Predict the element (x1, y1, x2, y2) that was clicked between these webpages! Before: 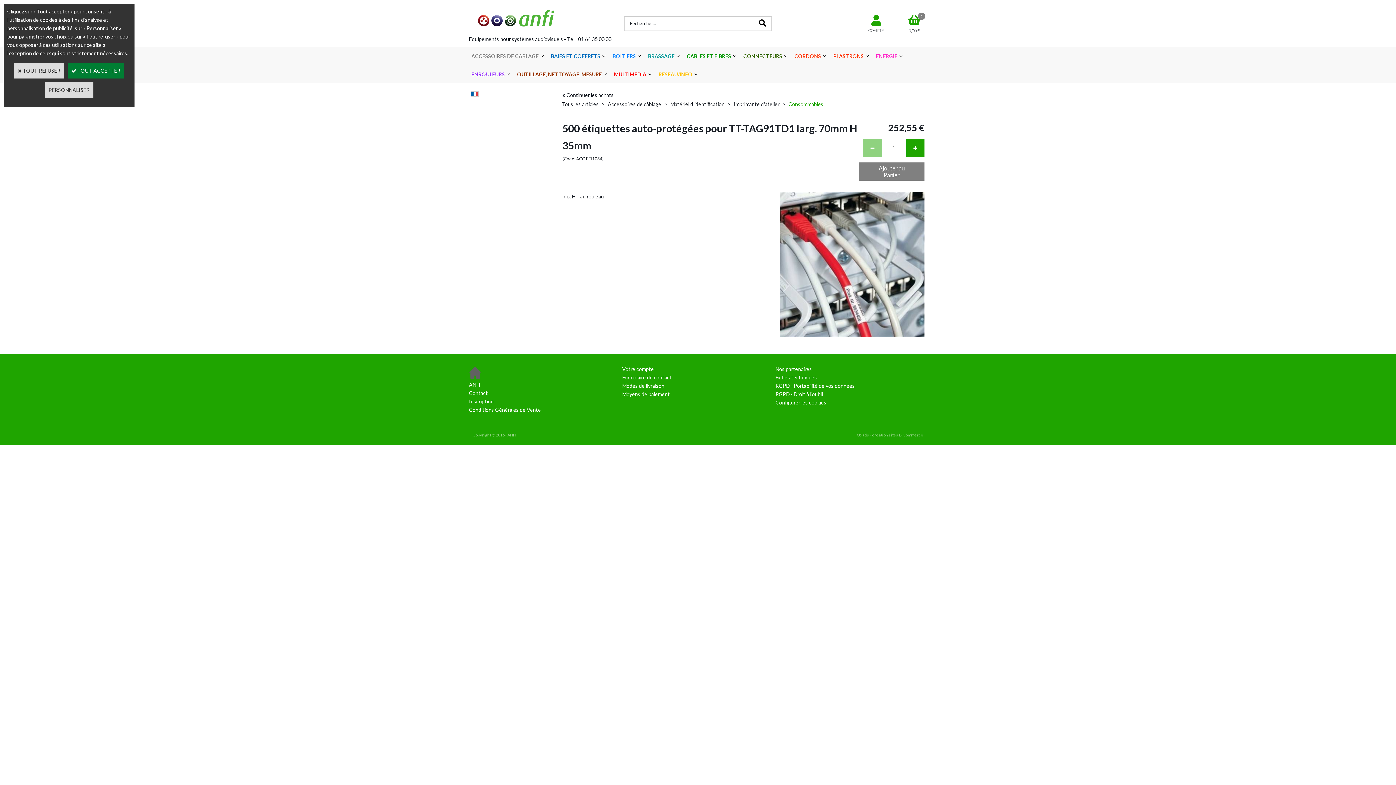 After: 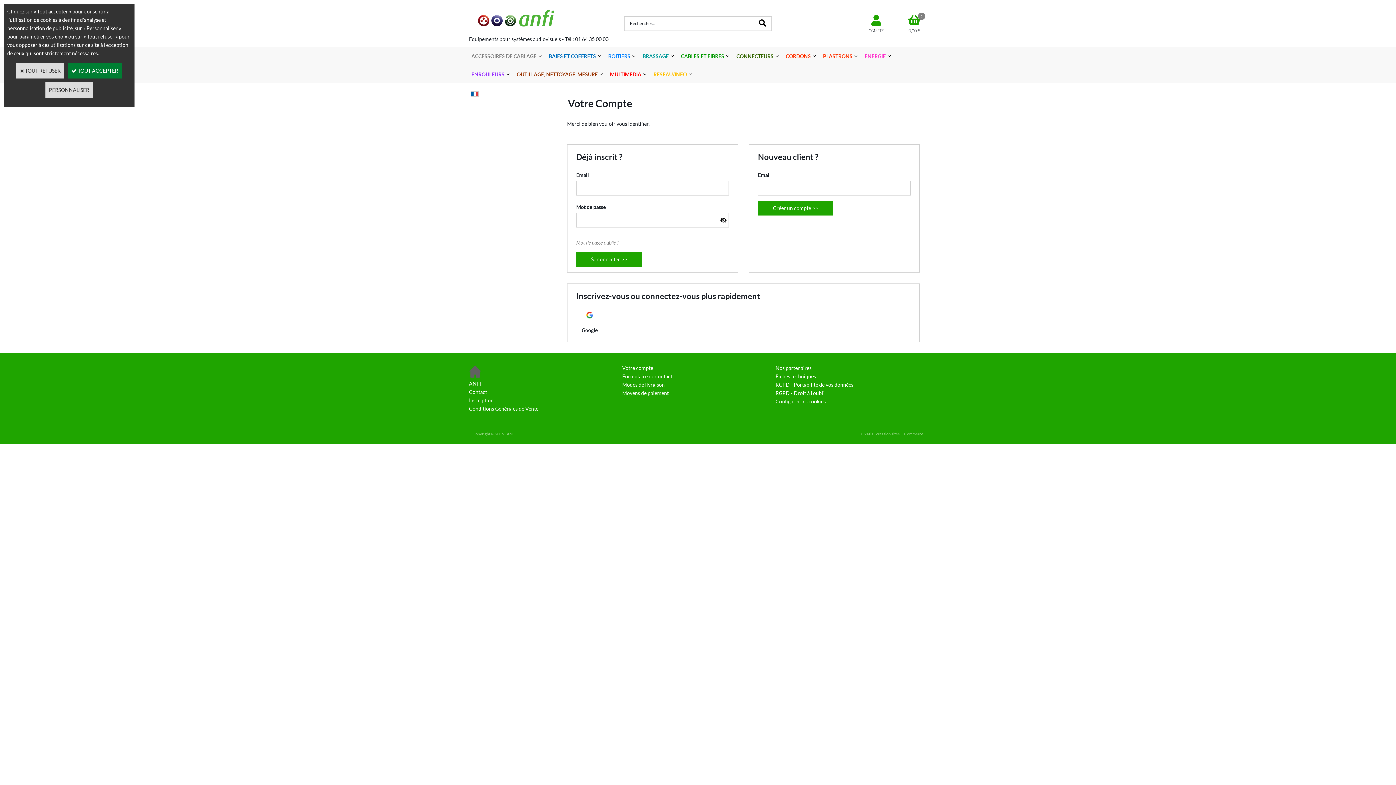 Action: bbox: (622, 366, 654, 372) label: Votre compte